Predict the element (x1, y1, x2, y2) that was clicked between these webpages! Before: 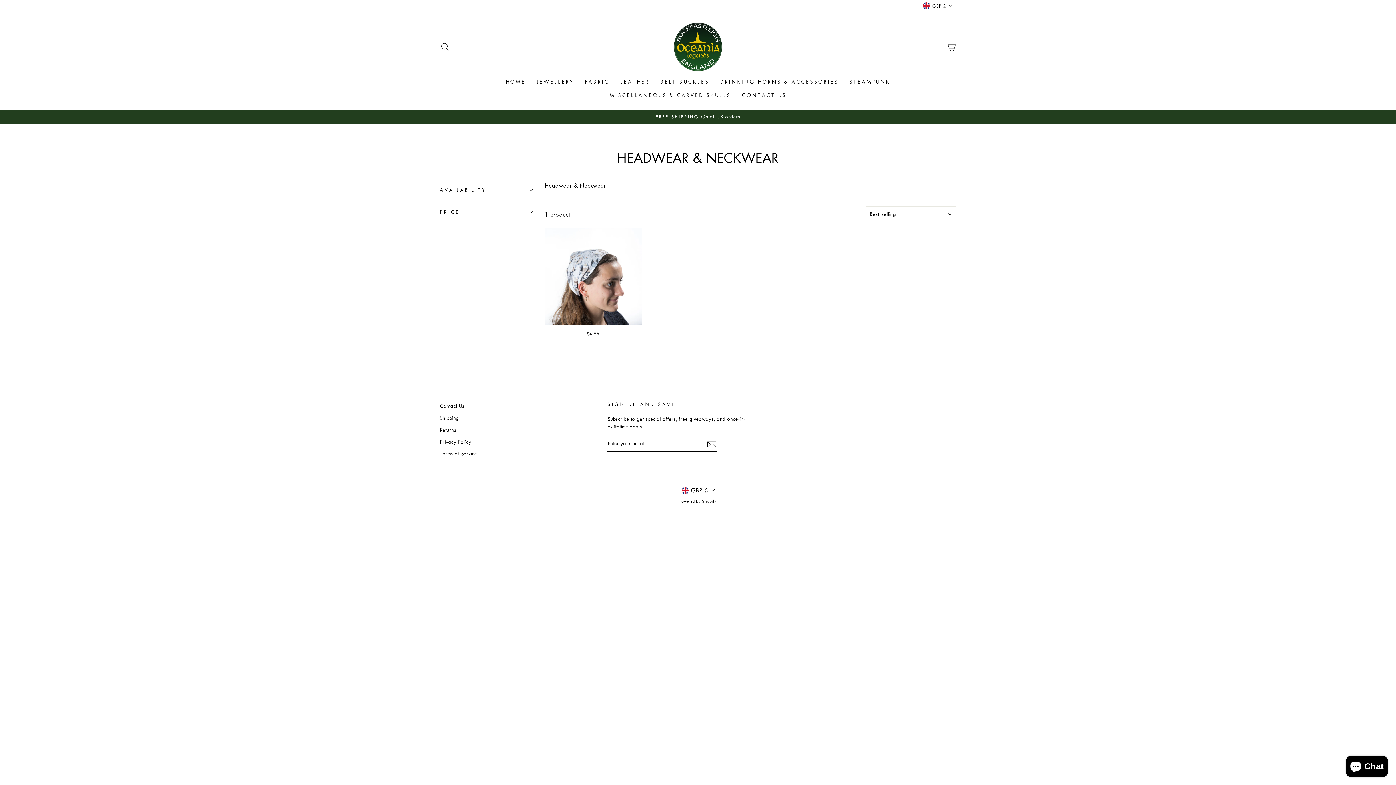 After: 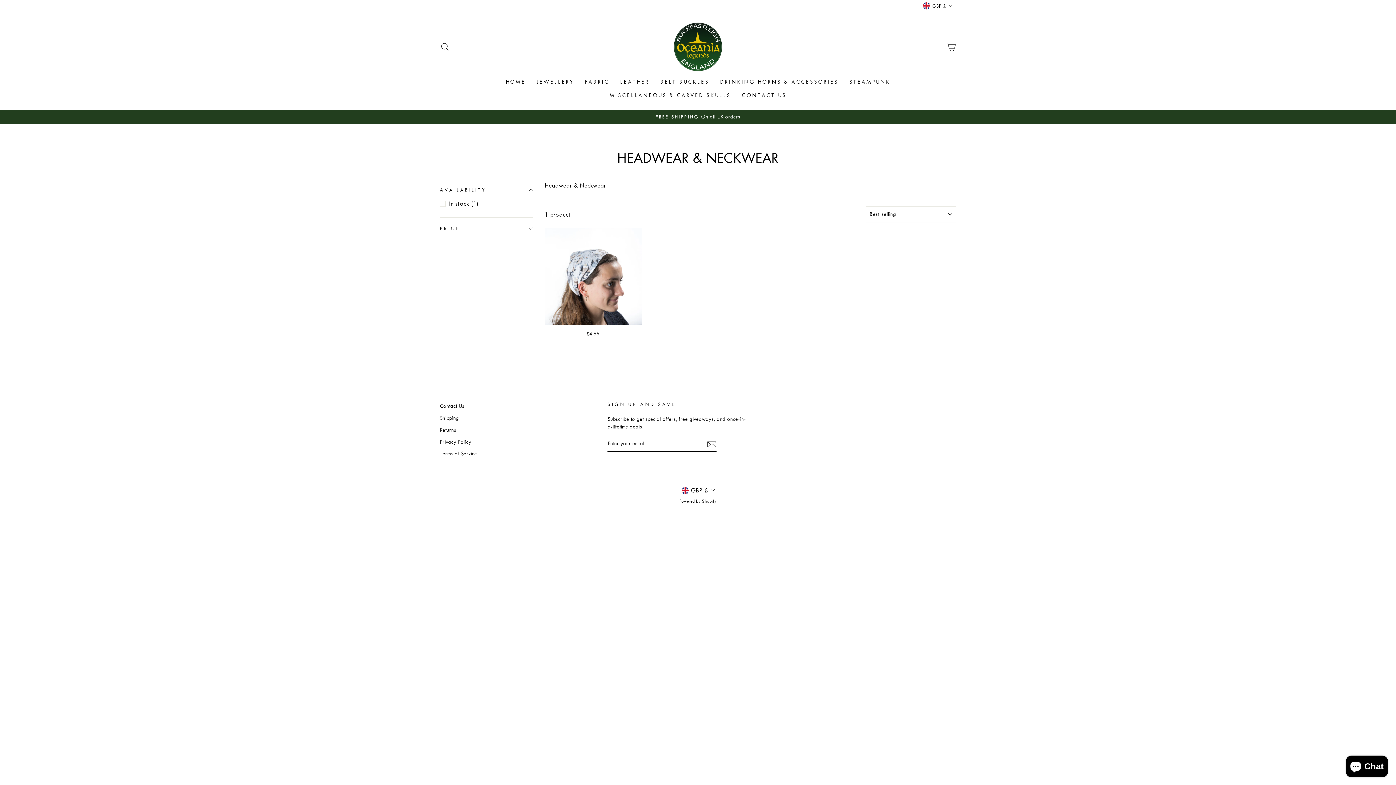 Action: label: AVAILABILITY bbox: (440, 181, 533, 199)